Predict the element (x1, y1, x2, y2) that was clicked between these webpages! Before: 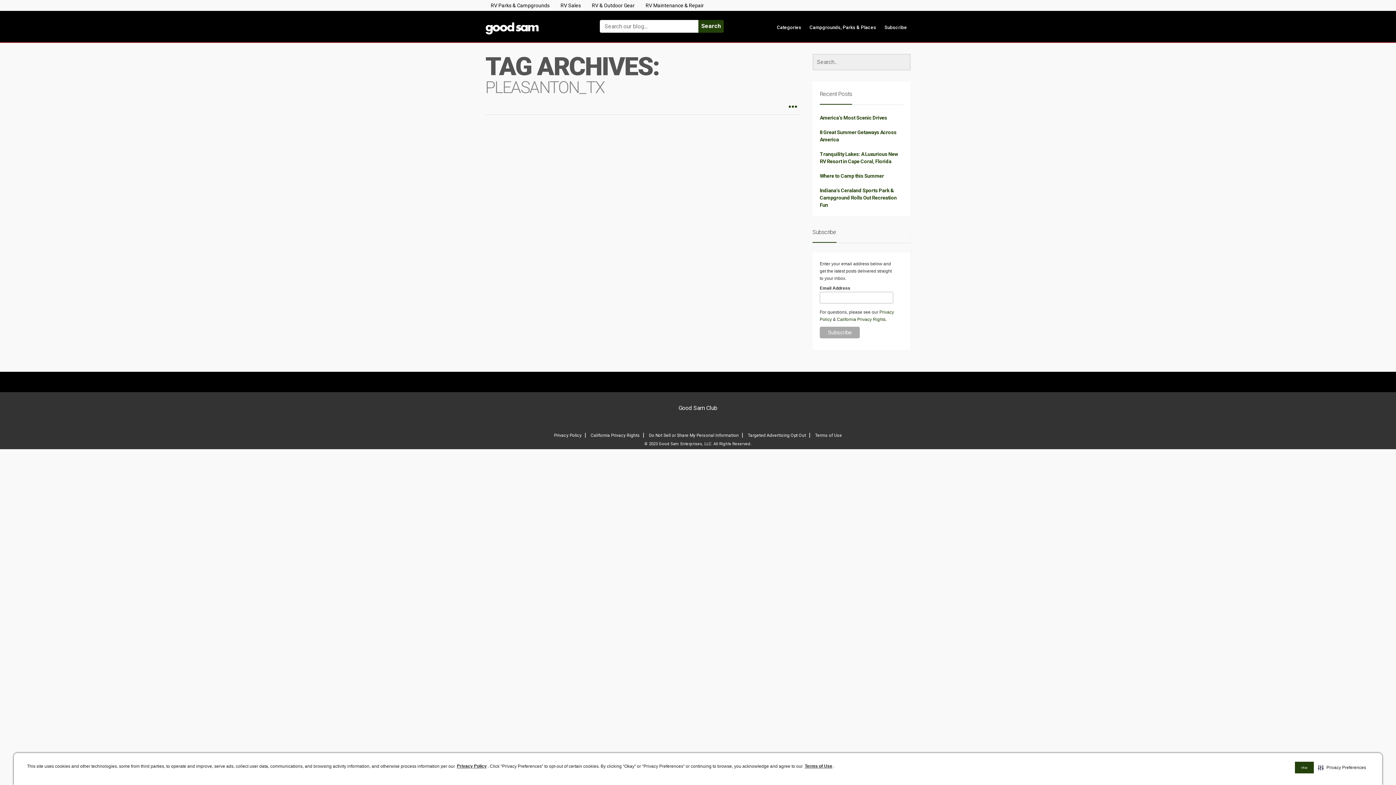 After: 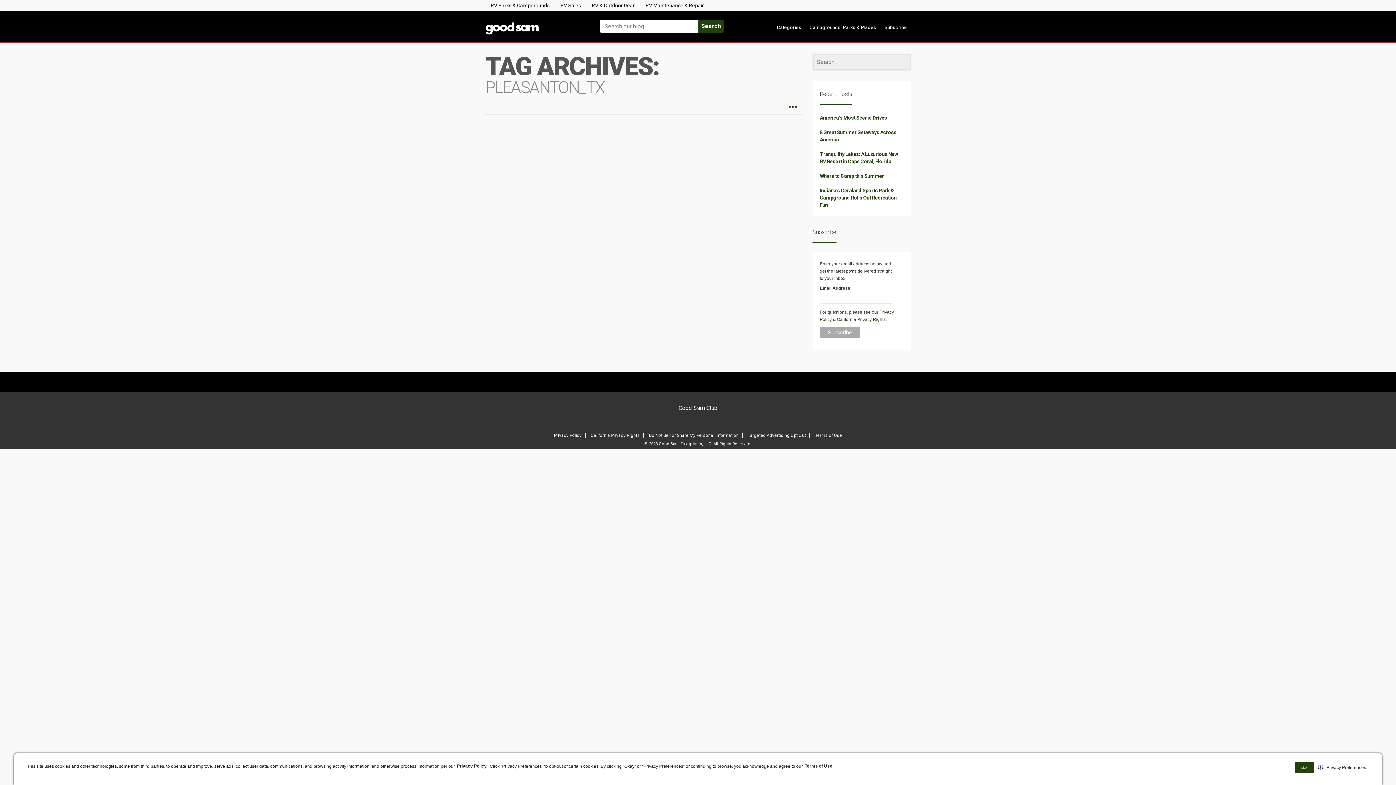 Action: bbox: (804, 762, 833, 771) label: Terms of Use